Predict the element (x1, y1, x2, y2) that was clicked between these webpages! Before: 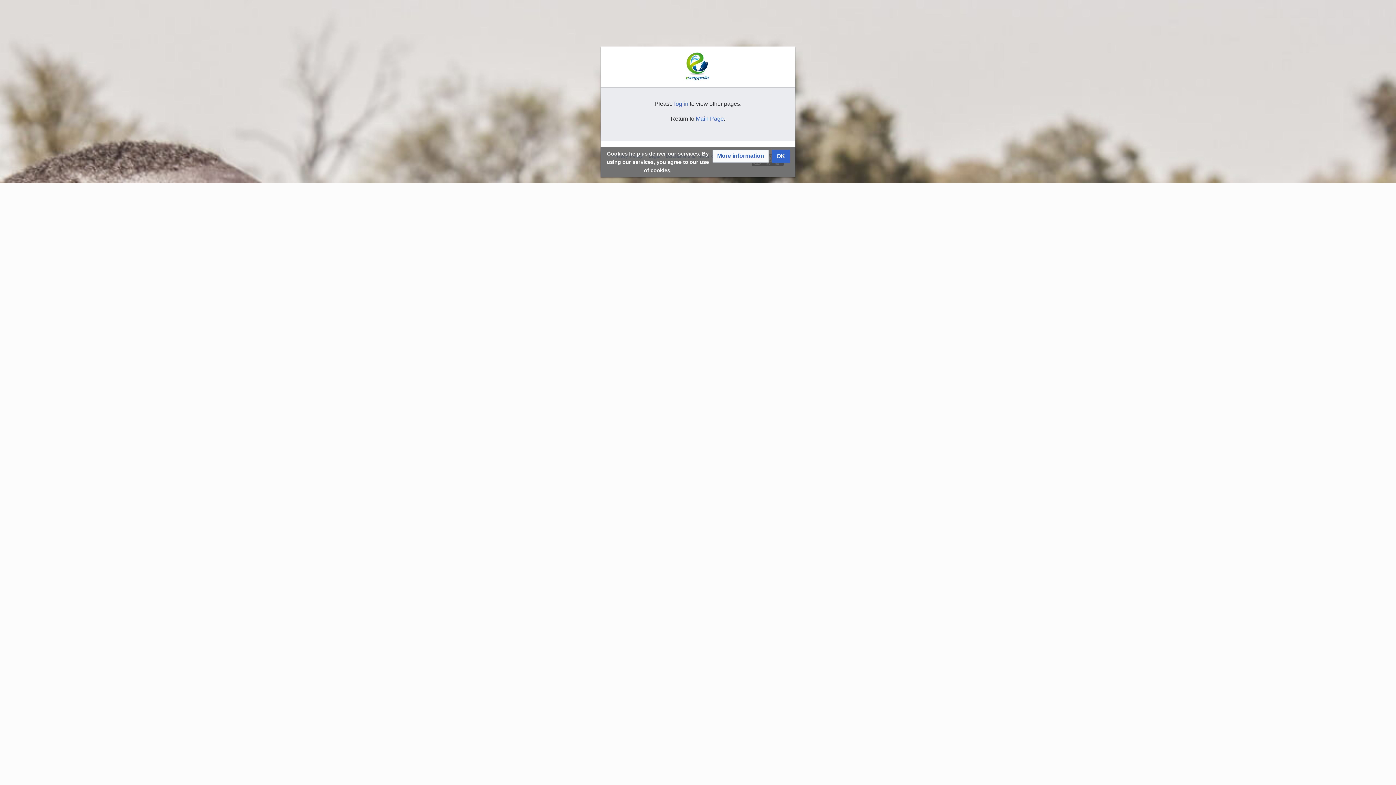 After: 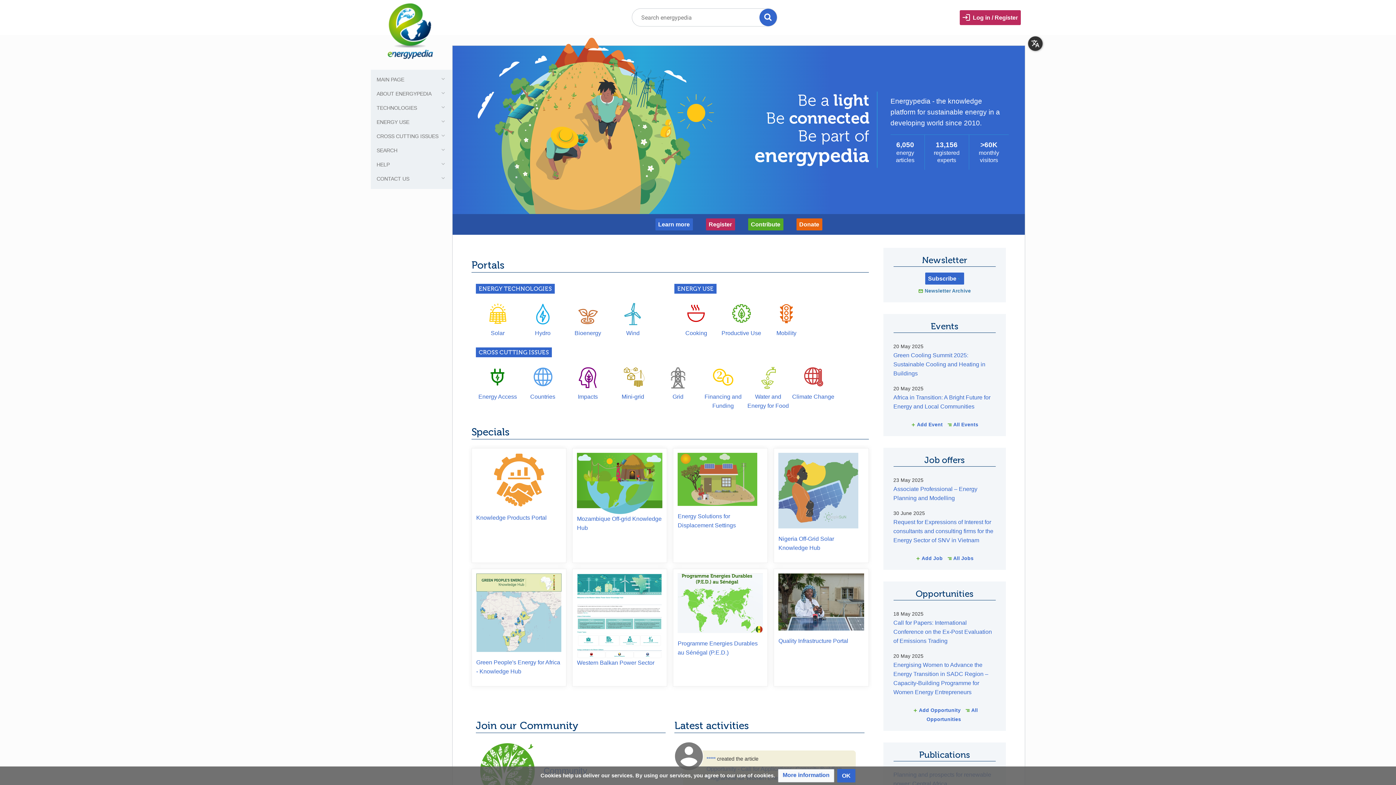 Action: bbox: (606, 52, 789, 81)